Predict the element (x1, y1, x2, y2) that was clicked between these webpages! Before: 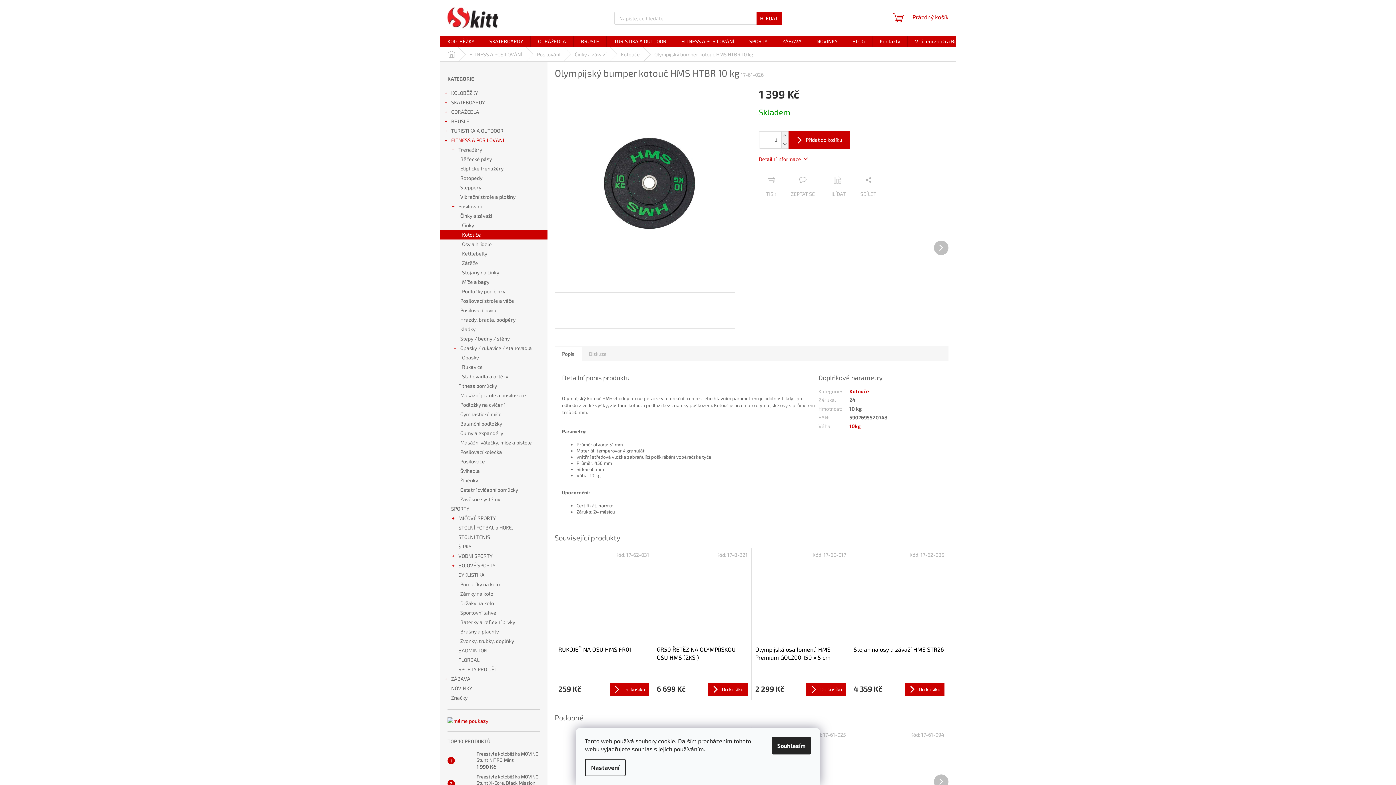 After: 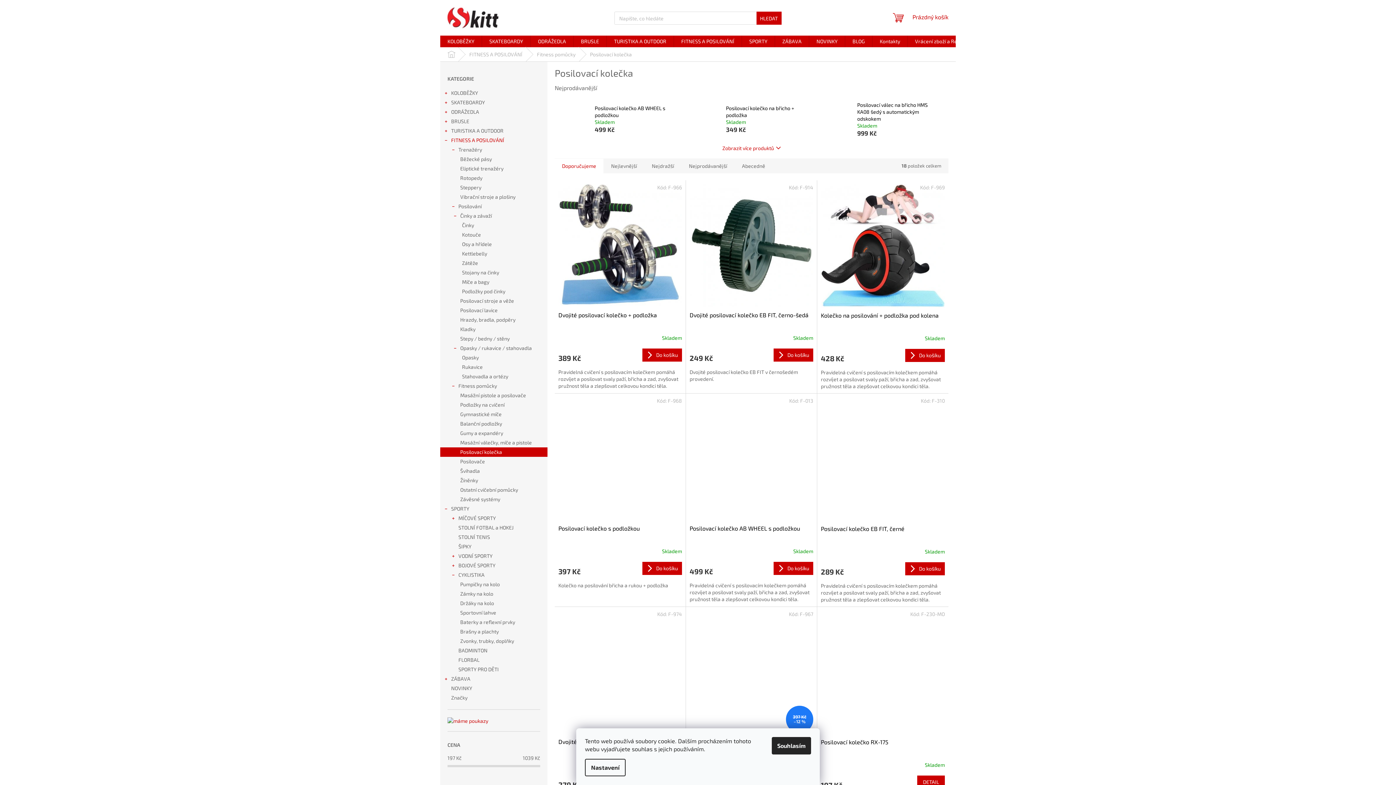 Action: bbox: (440, 447, 547, 457) label: Posilovací kolečka